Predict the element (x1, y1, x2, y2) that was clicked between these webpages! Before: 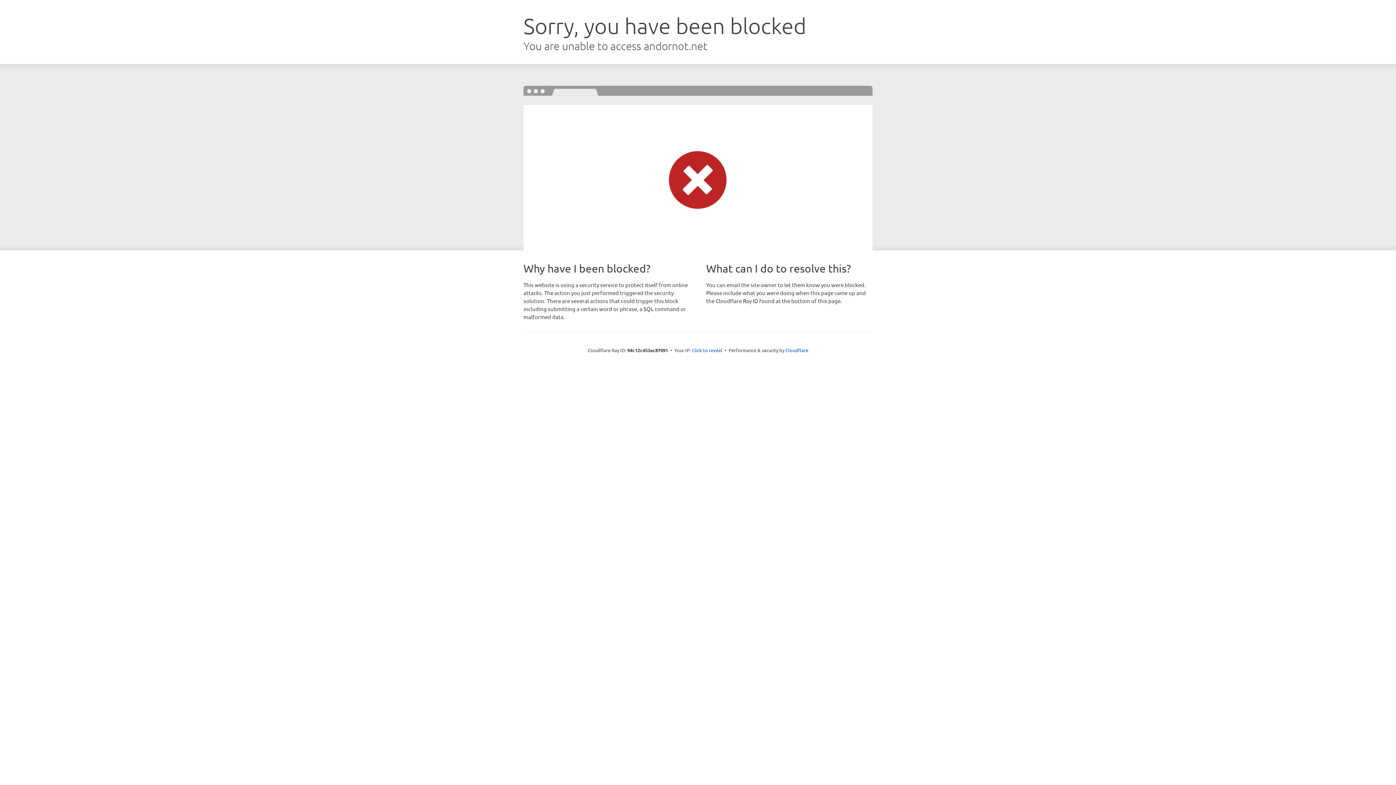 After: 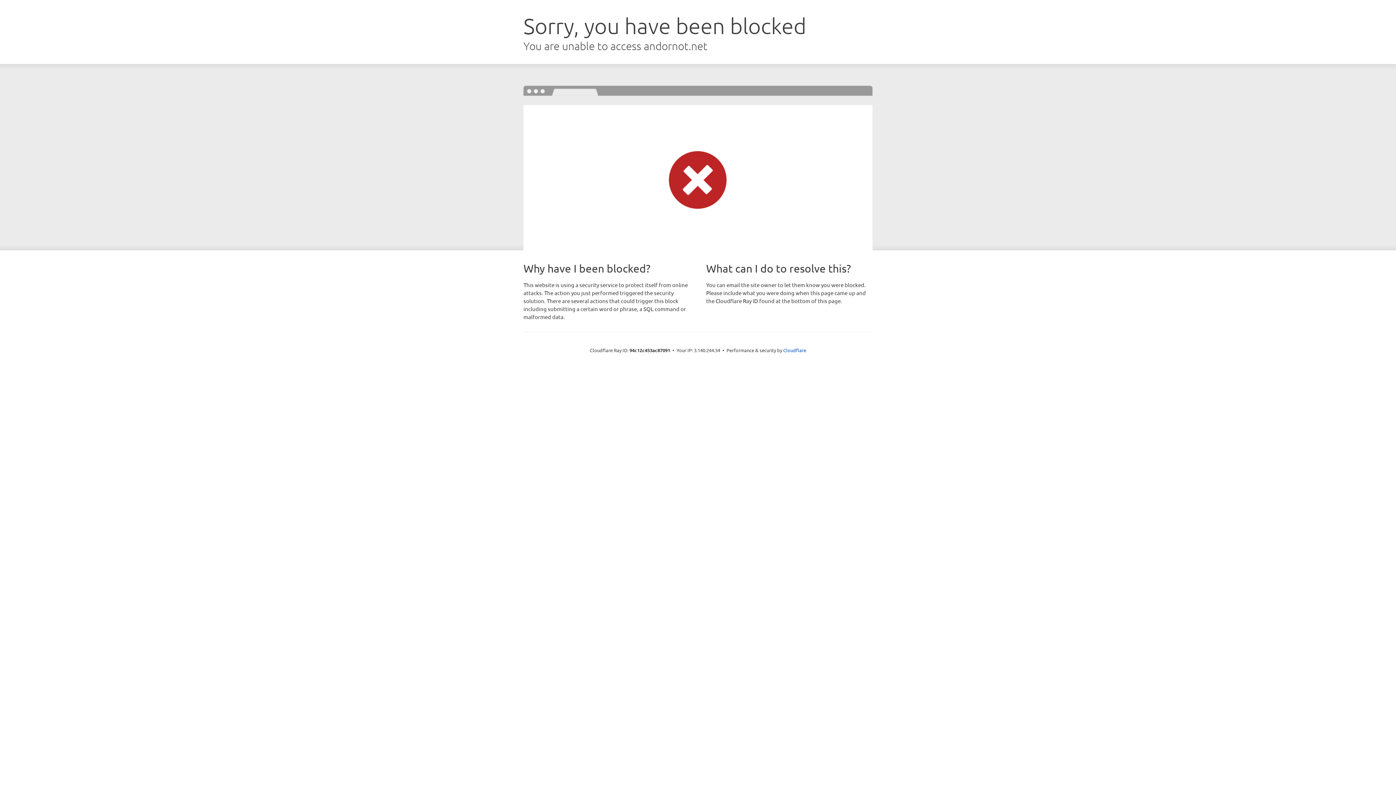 Action: bbox: (692, 346, 722, 353) label: Click to reveal